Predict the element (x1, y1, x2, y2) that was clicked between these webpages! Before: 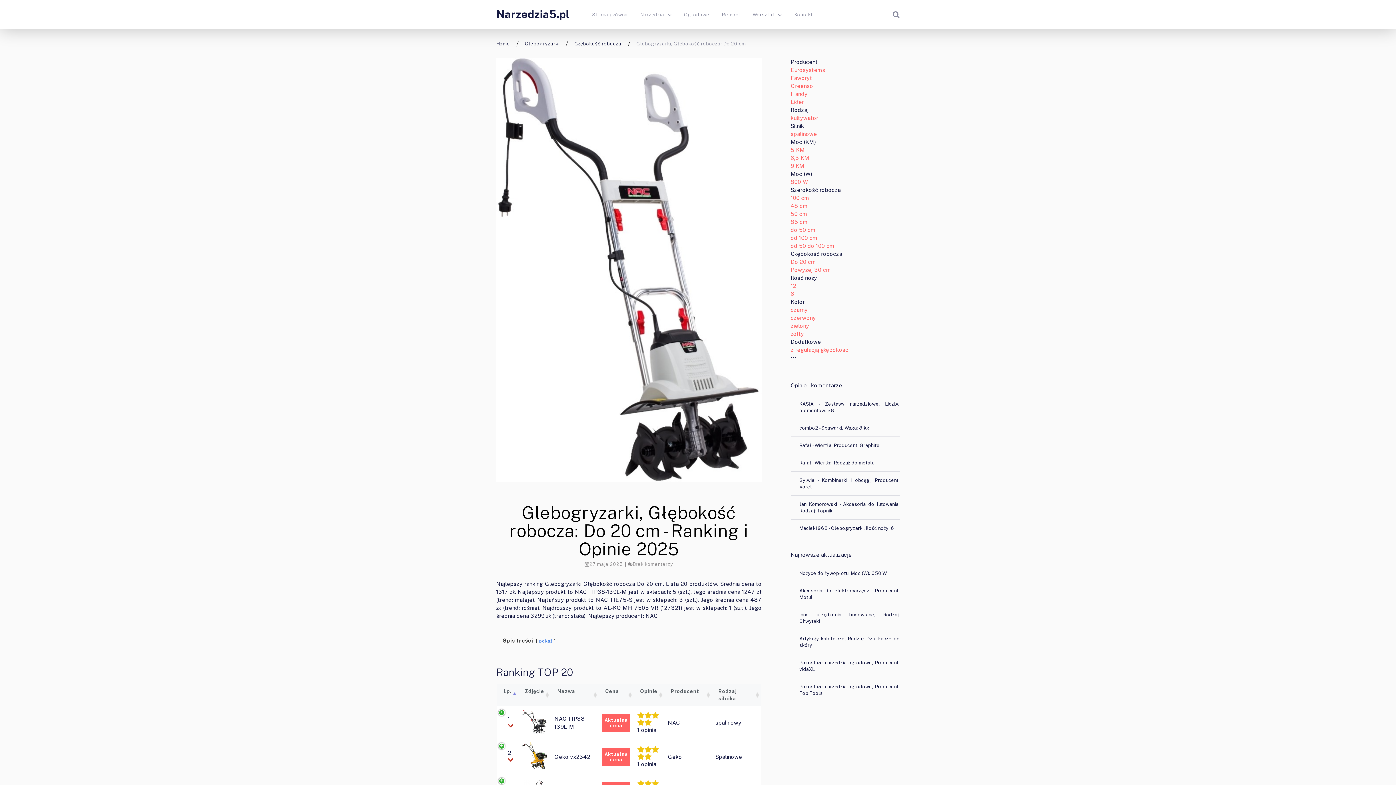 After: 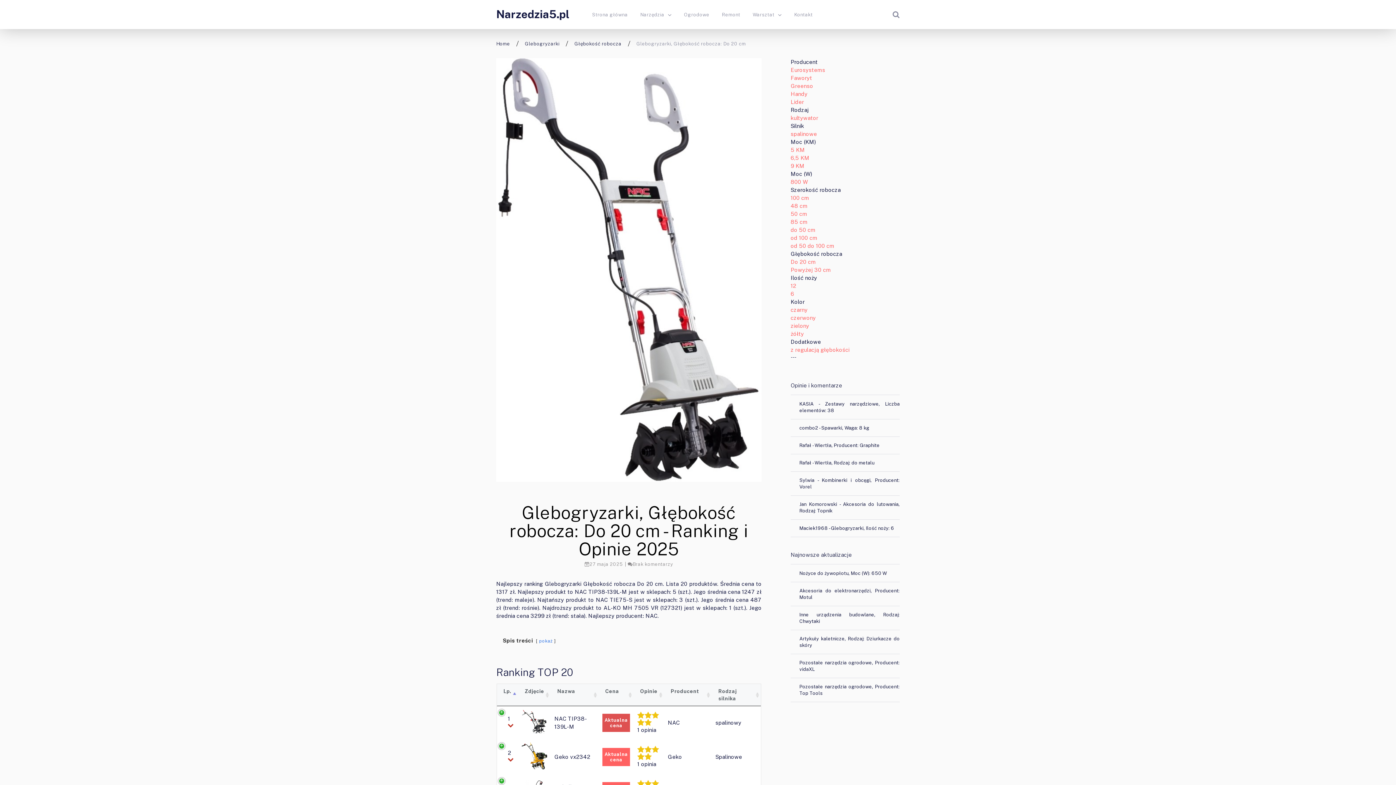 Action: label: Aktualna cena bbox: (602, 717, 630, 723)